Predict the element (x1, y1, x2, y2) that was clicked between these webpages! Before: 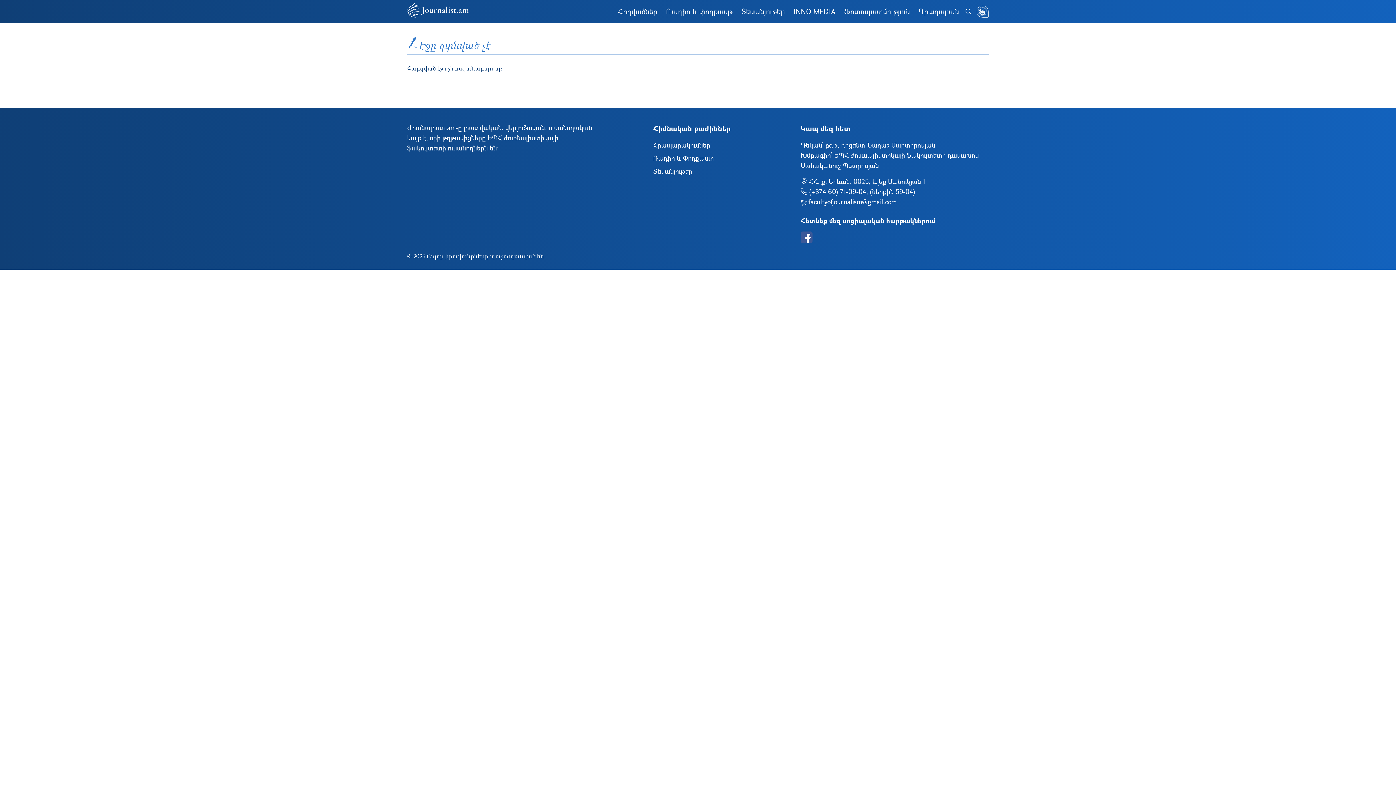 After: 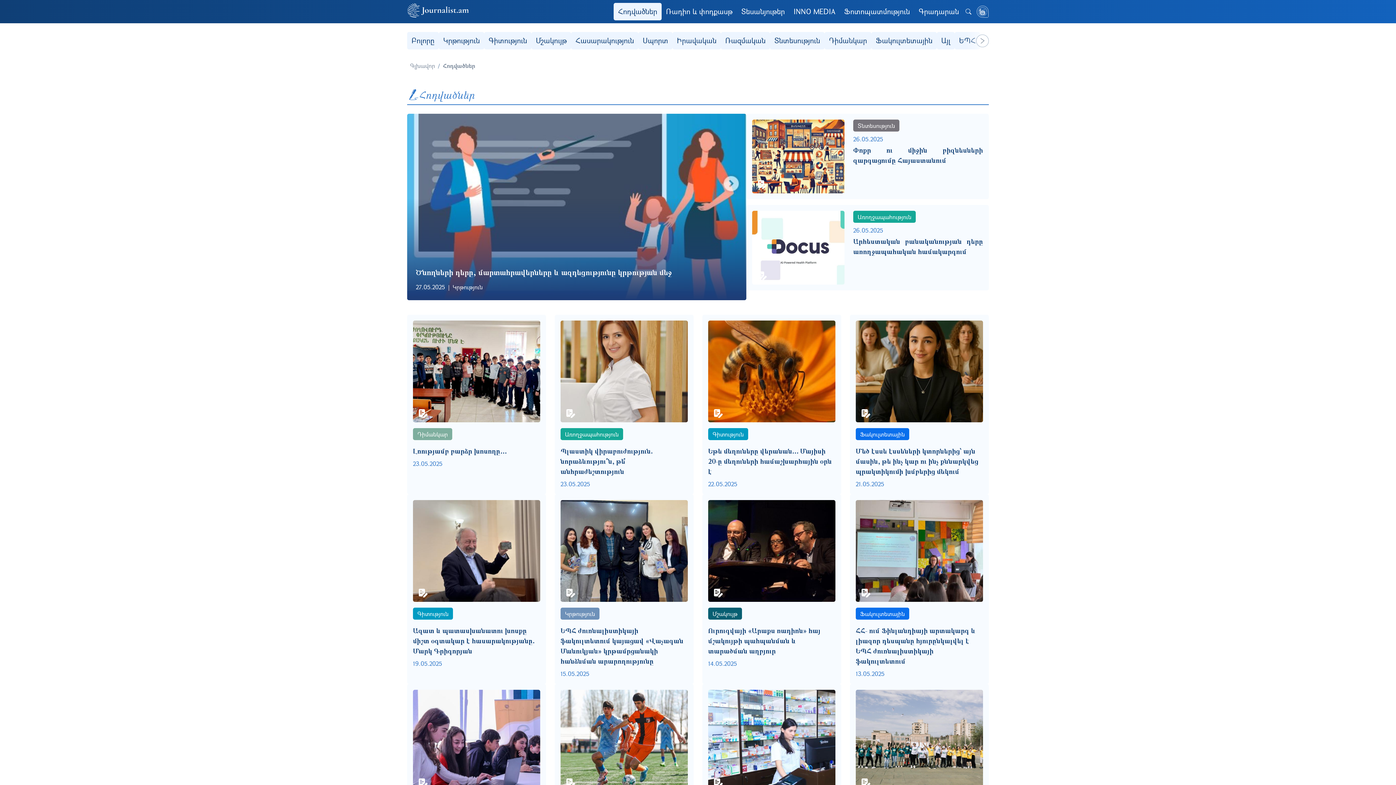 Action: bbox: (613, 2, 661, 20) label: Հոդվածներ